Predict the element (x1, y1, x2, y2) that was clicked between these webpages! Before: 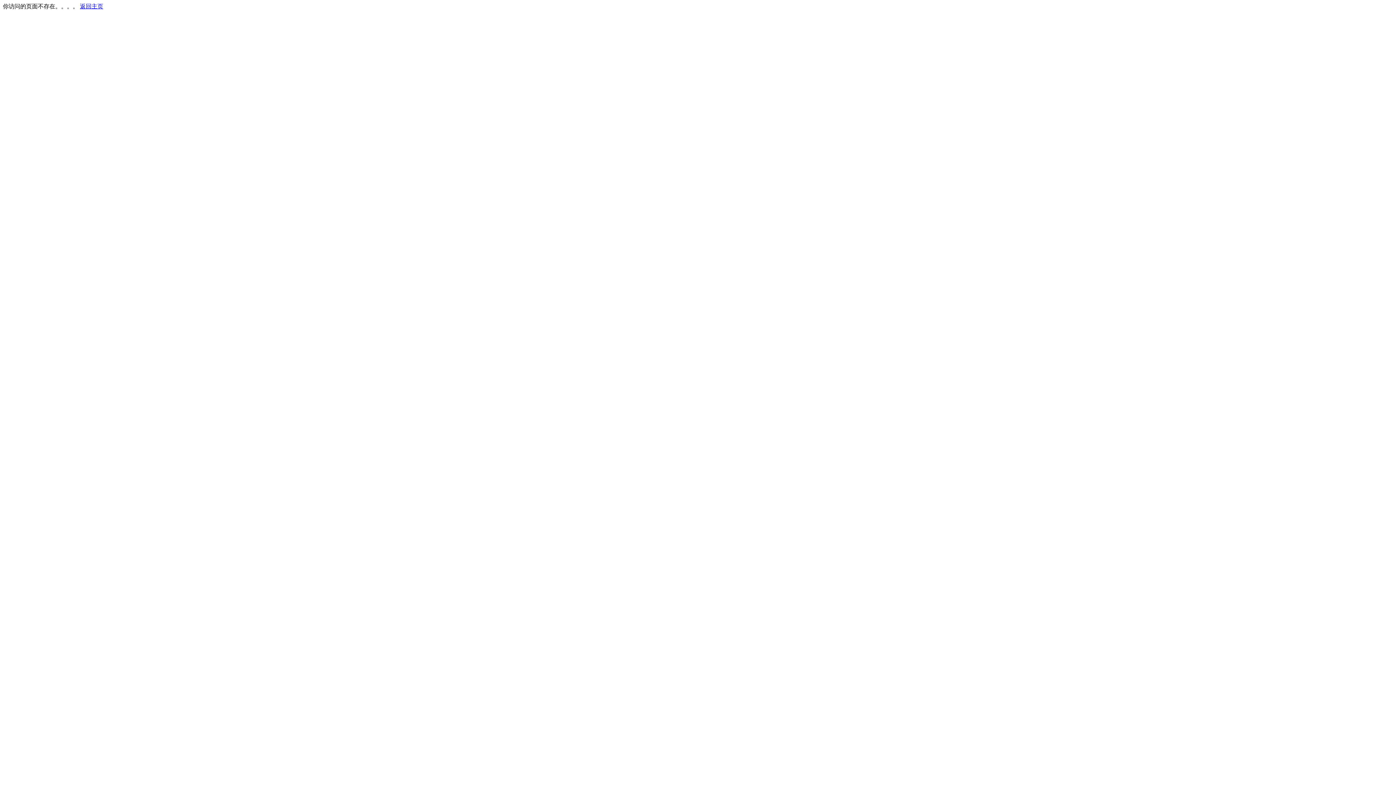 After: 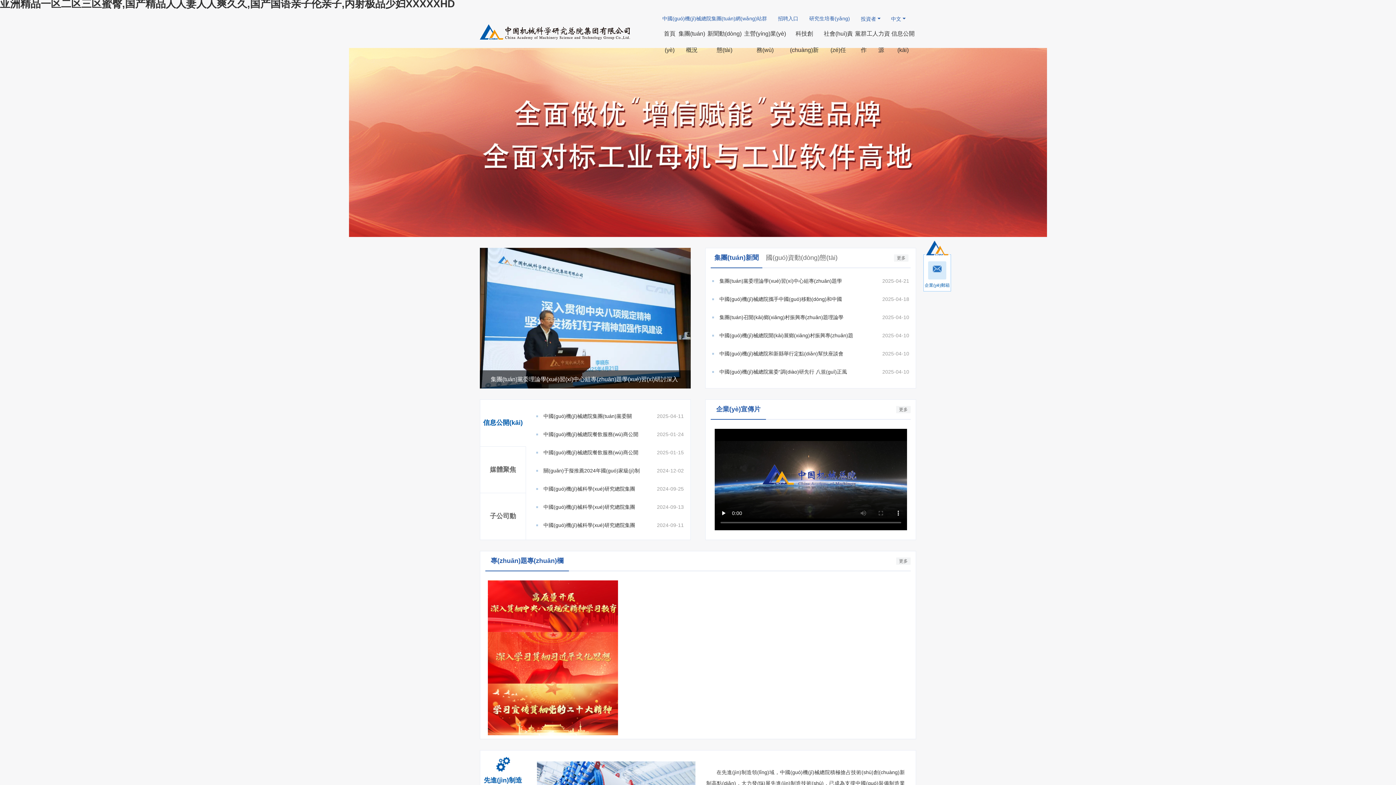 Action: label: 返回主页 bbox: (80, 3, 103, 9)